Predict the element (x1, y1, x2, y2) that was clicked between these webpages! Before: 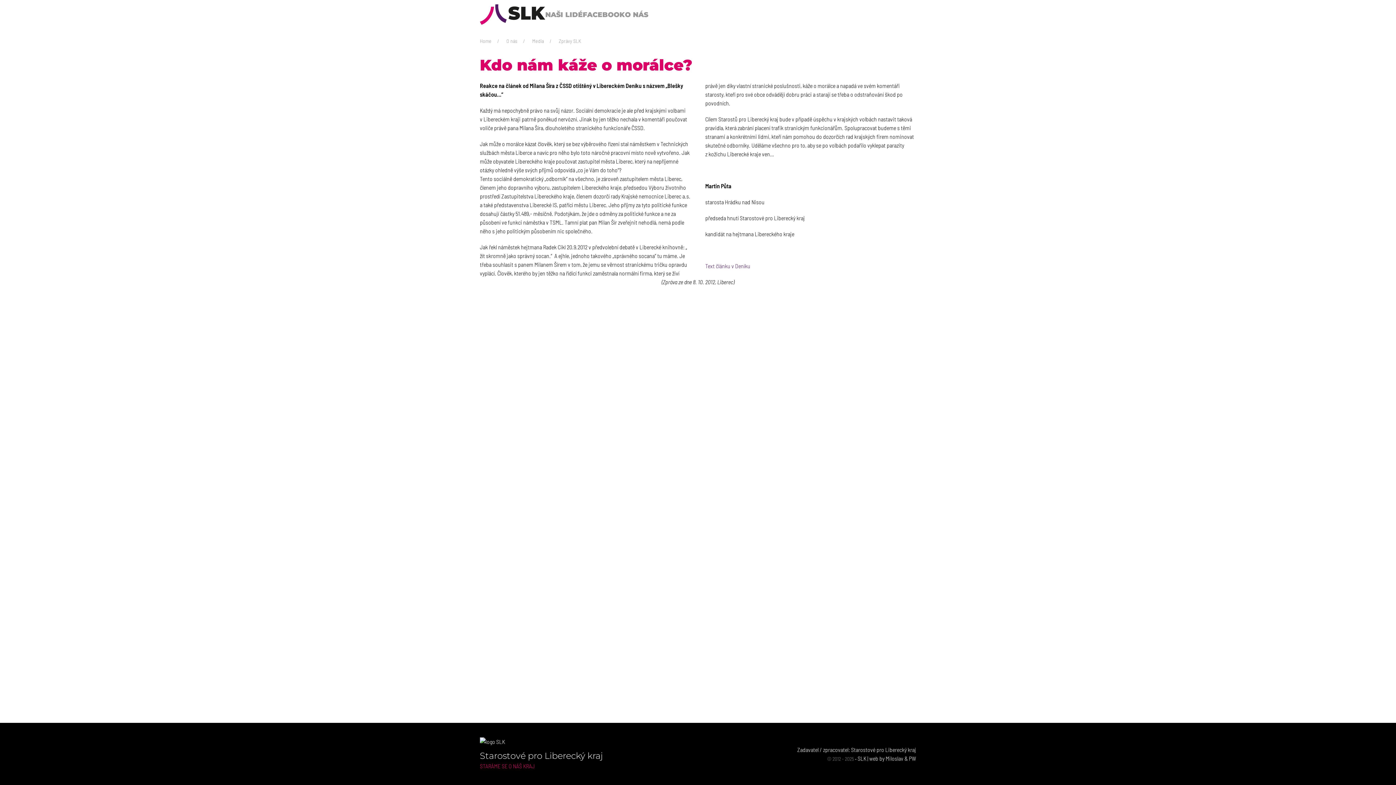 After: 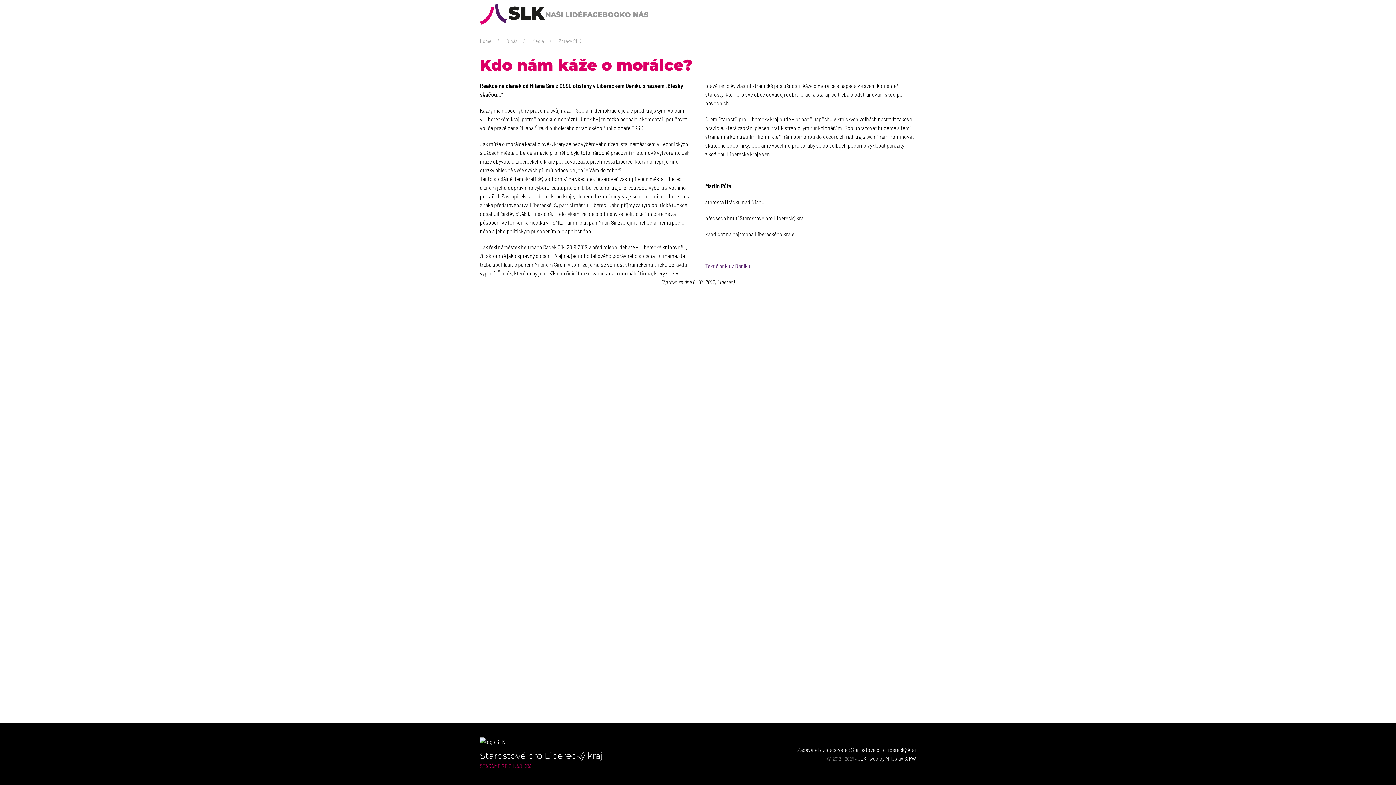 Action: bbox: (909, 755, 916, 762) label: PW